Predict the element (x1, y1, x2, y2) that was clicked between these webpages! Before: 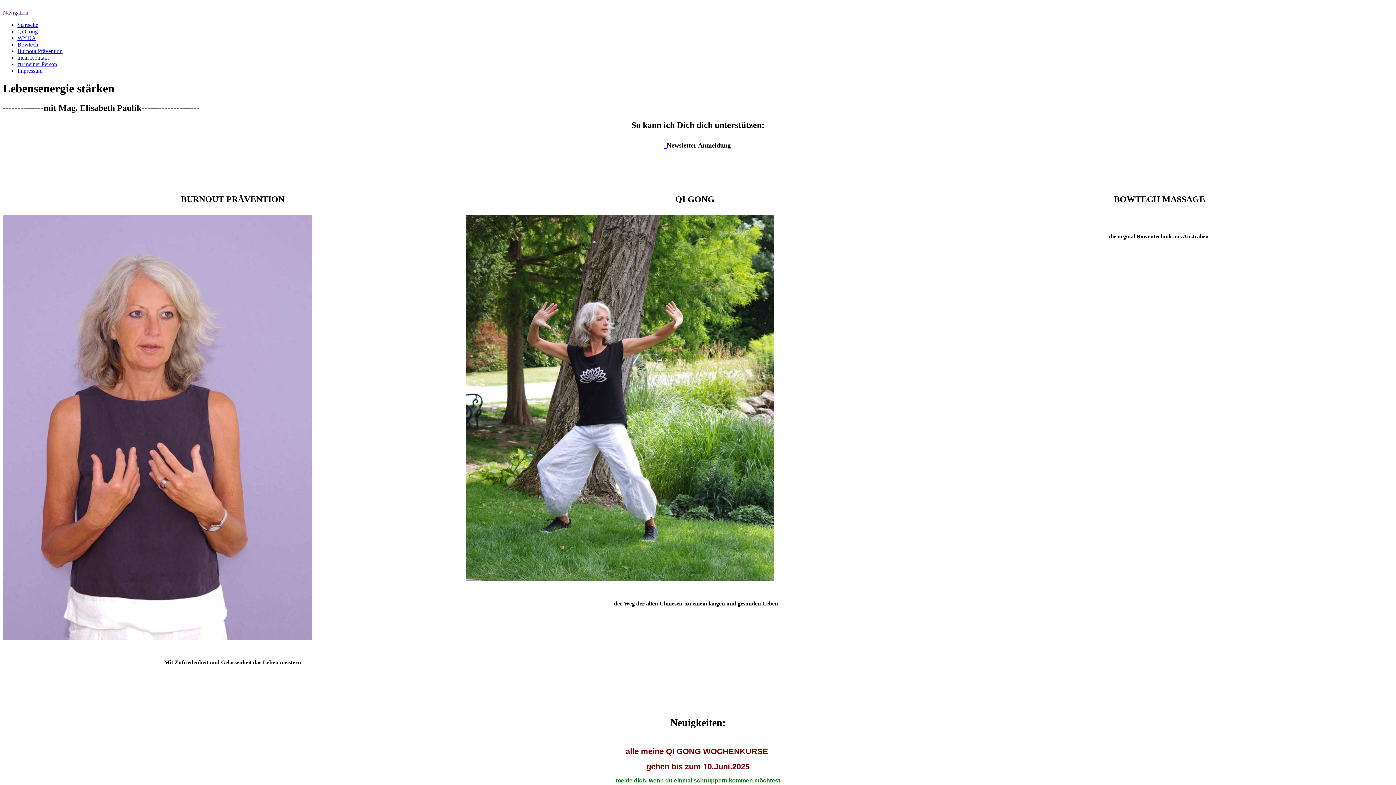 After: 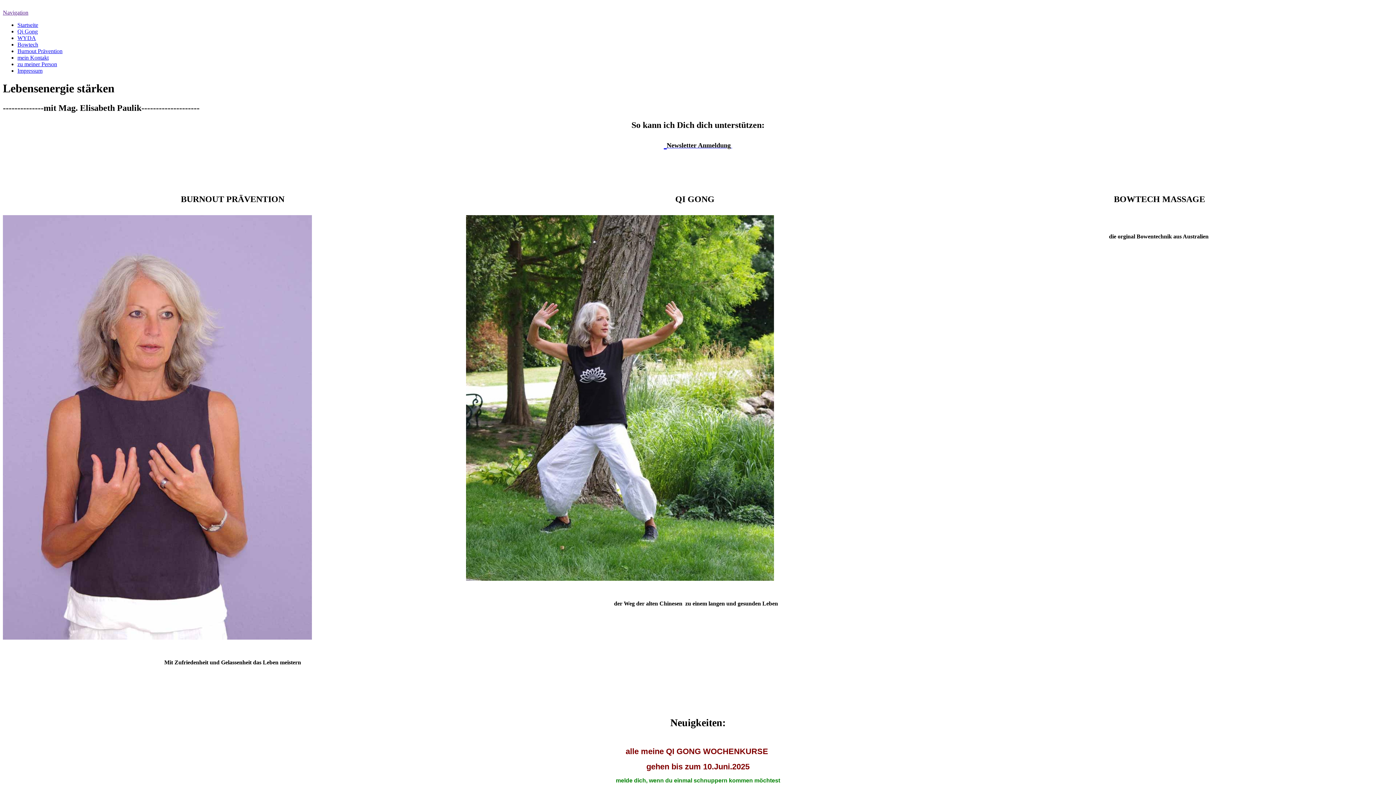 Action: bbox: (17, 21, 38, 28) label: Startseite